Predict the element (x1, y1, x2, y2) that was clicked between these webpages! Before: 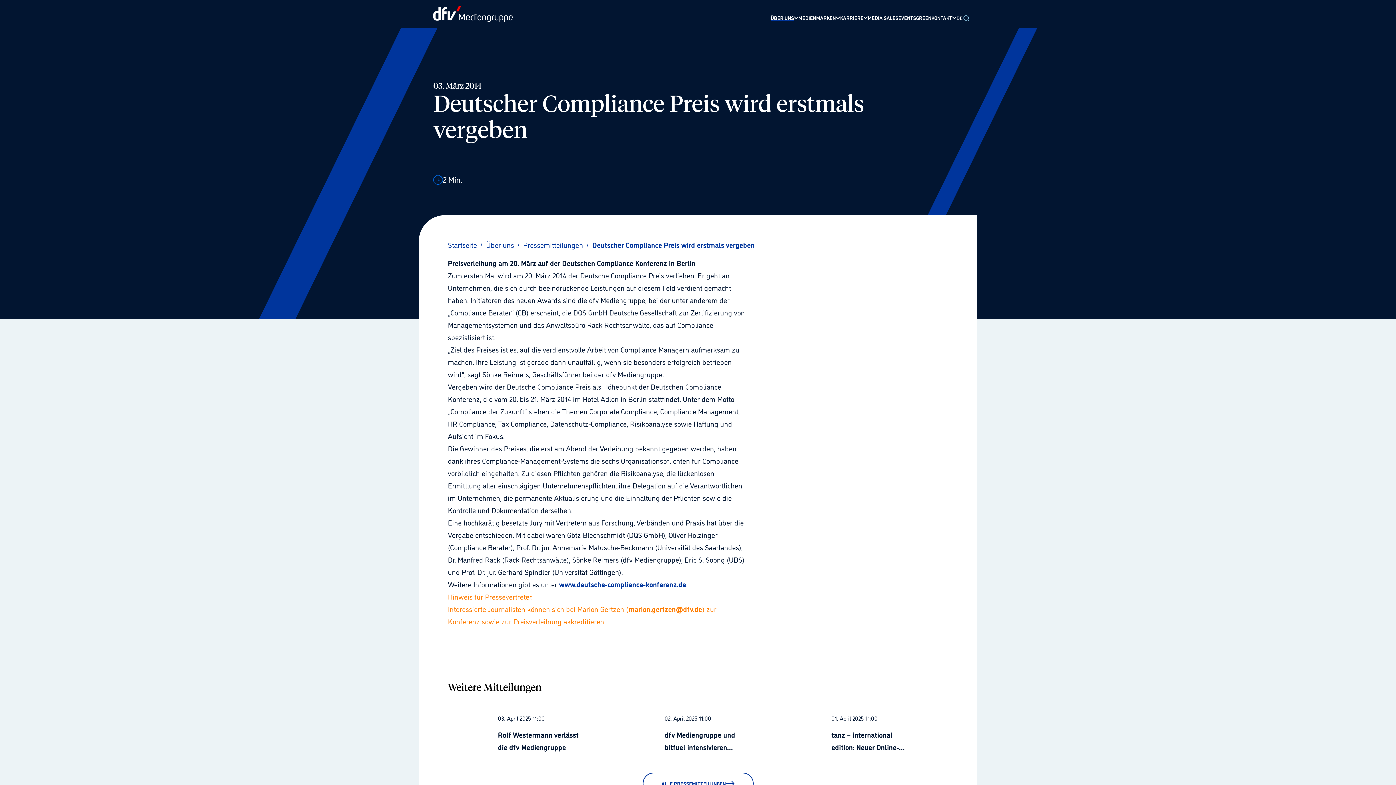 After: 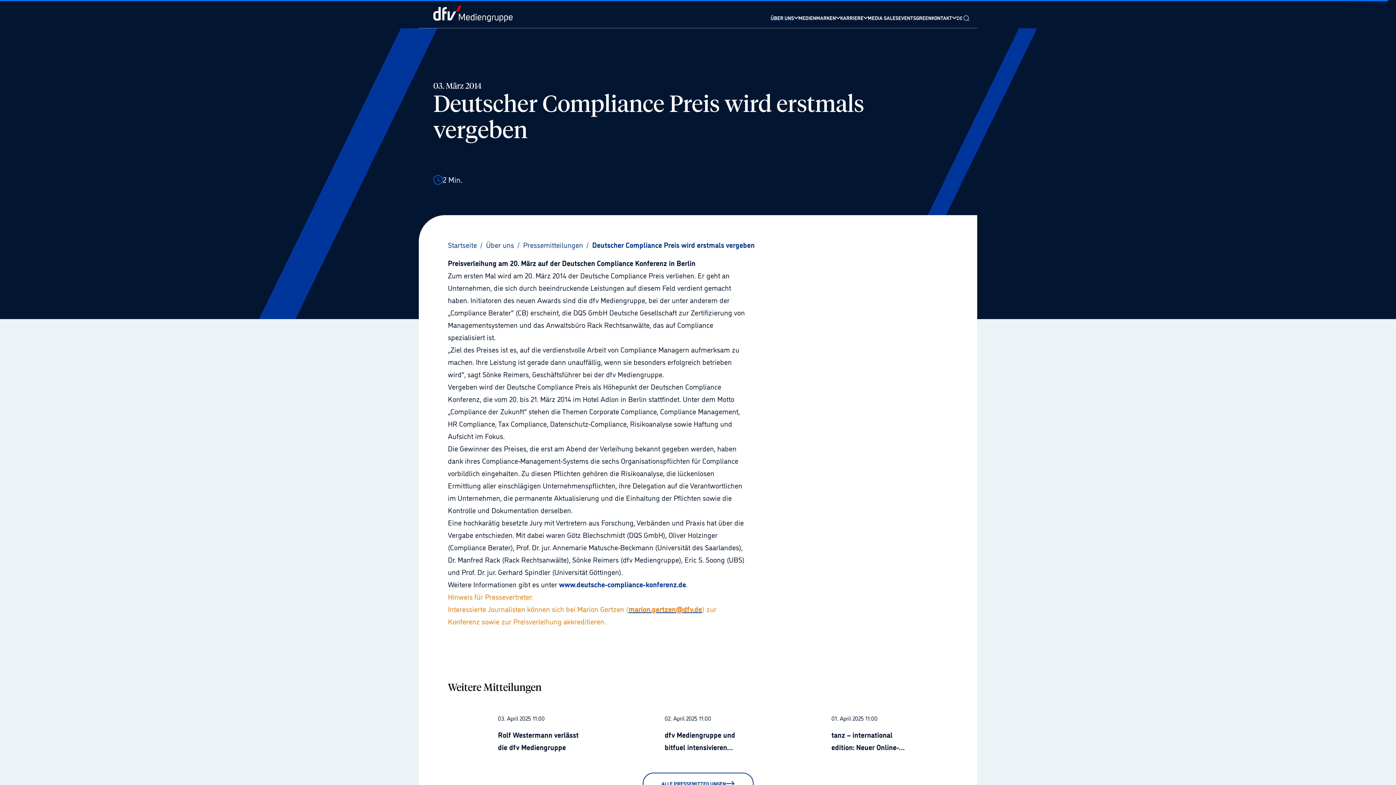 Action: bbox: (628, 604, 702, 614) label: marion.gertzen@dfv.de